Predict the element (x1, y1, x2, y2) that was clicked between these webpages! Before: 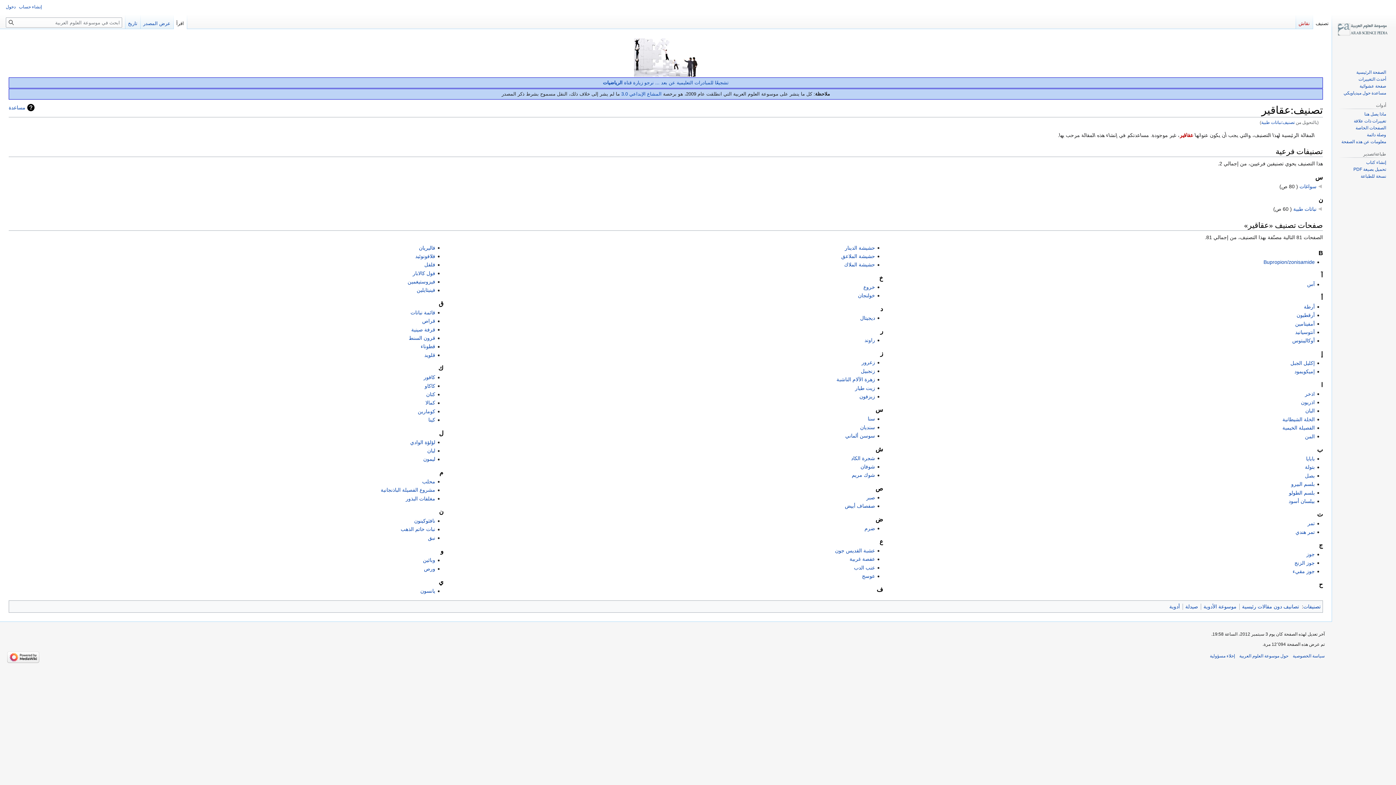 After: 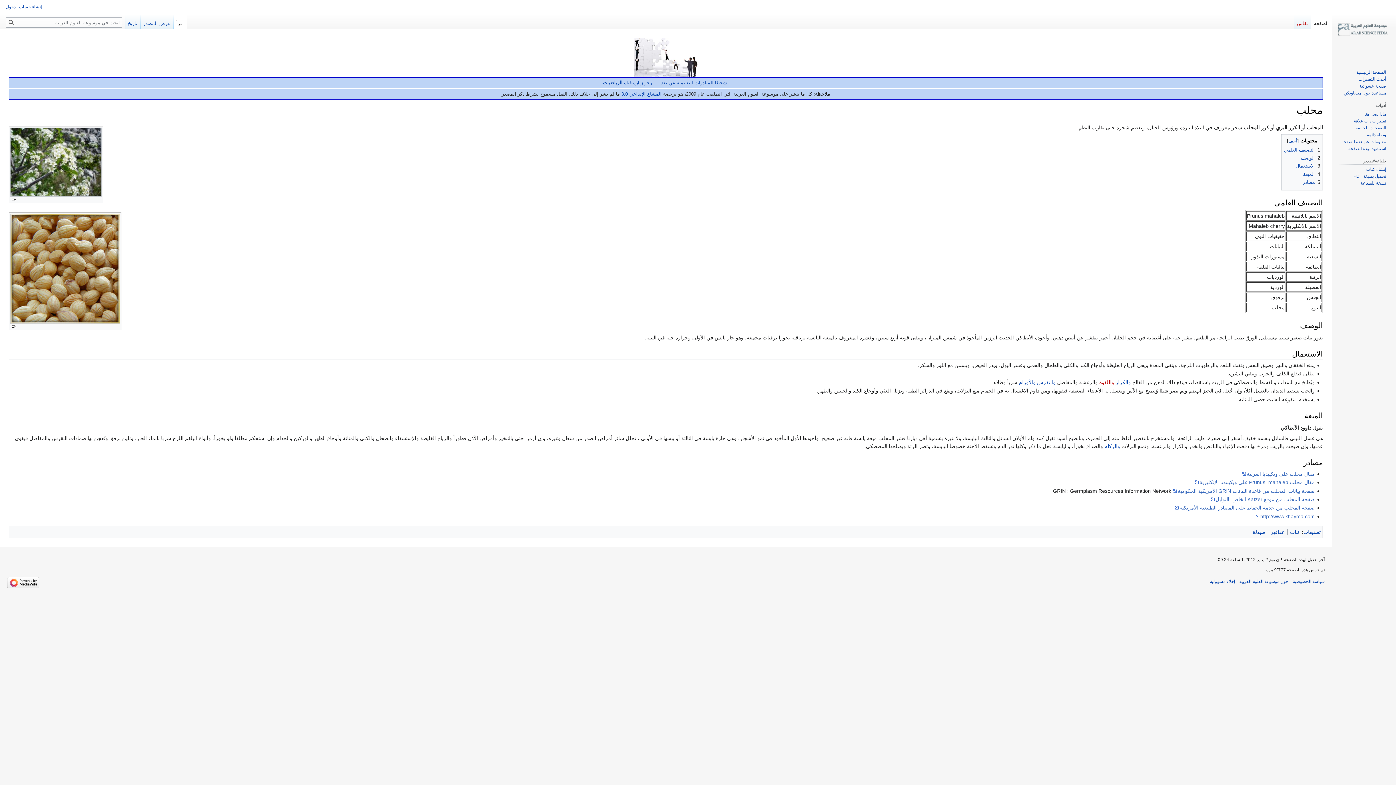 Action: bbox: (422, 478, 435, 484) label: محلب